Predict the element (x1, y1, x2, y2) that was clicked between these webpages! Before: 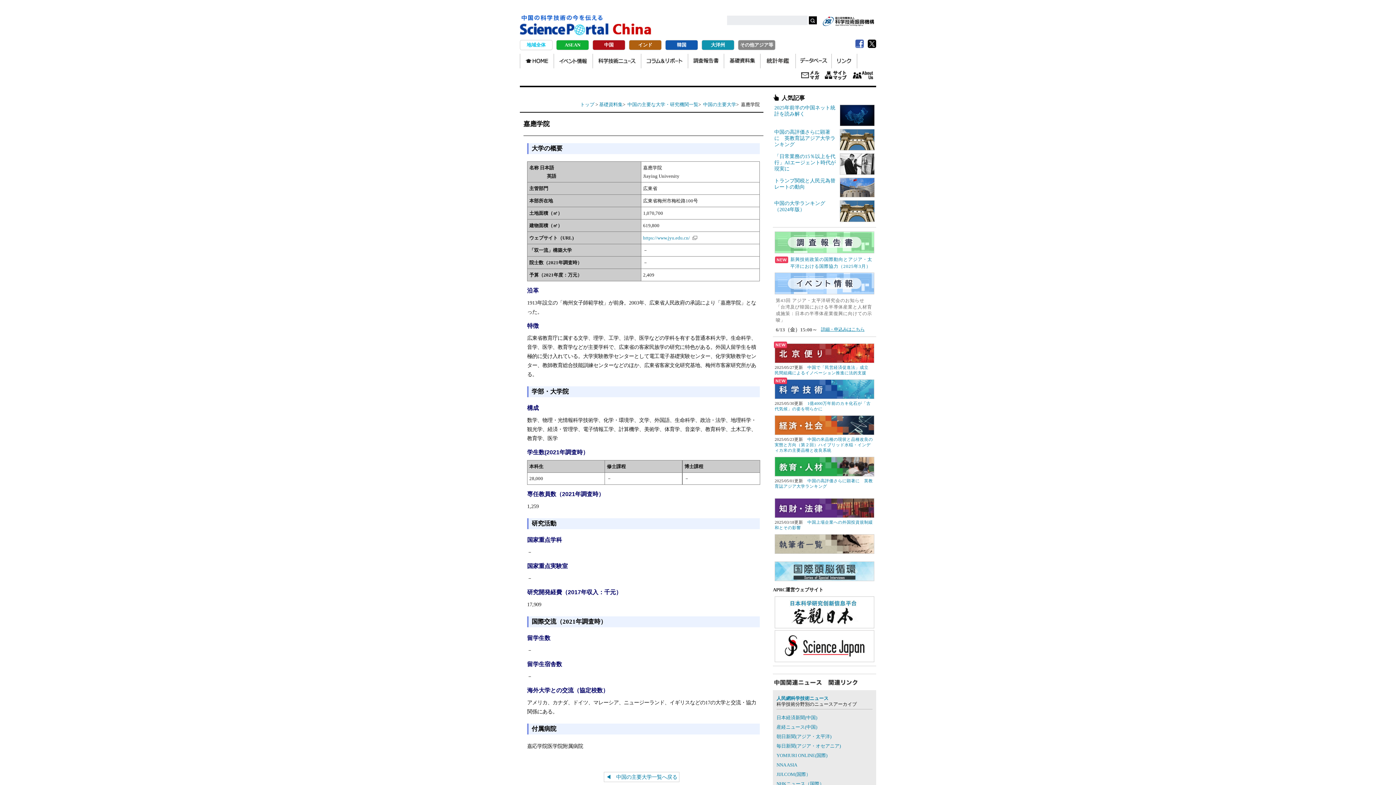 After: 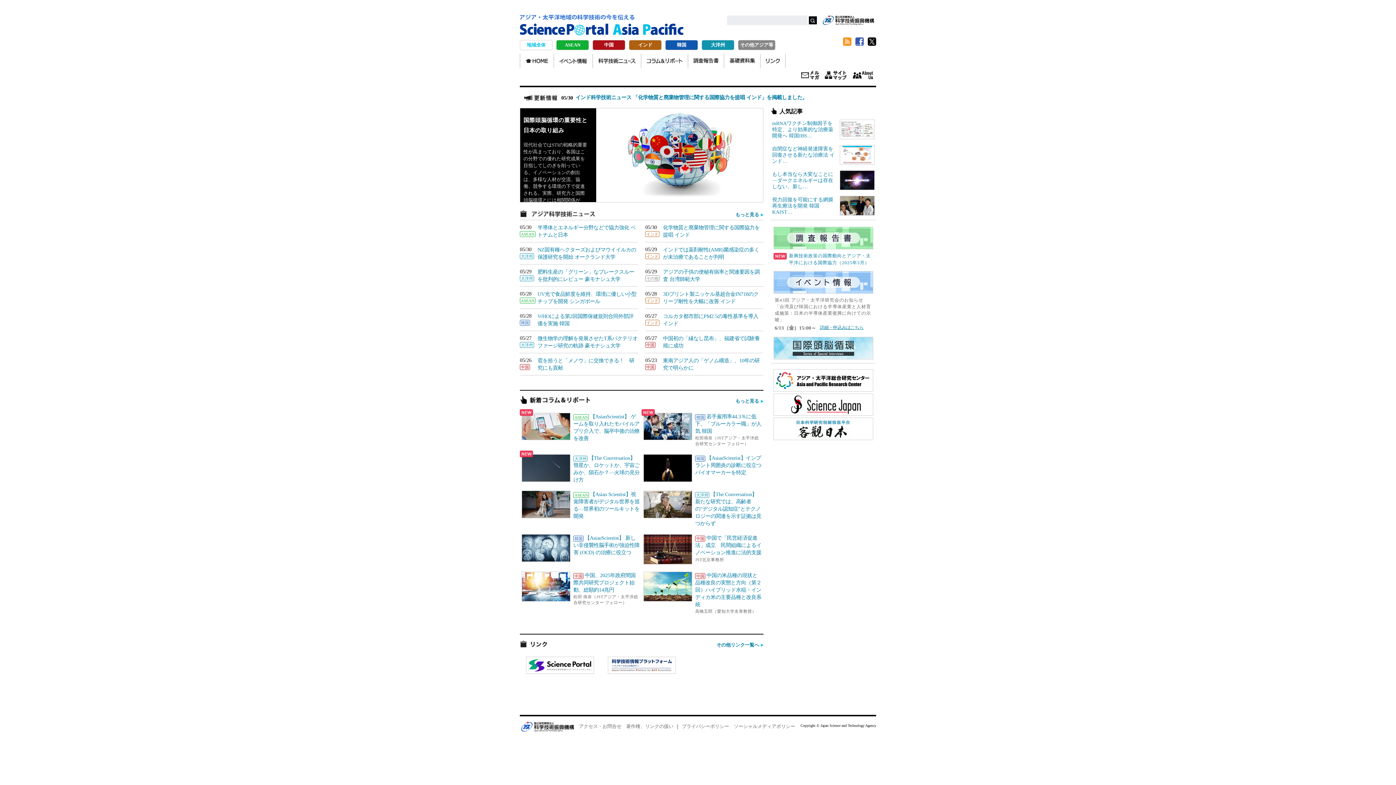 Action: label: 地域全体 bbox: (520, 40, 552, 50)